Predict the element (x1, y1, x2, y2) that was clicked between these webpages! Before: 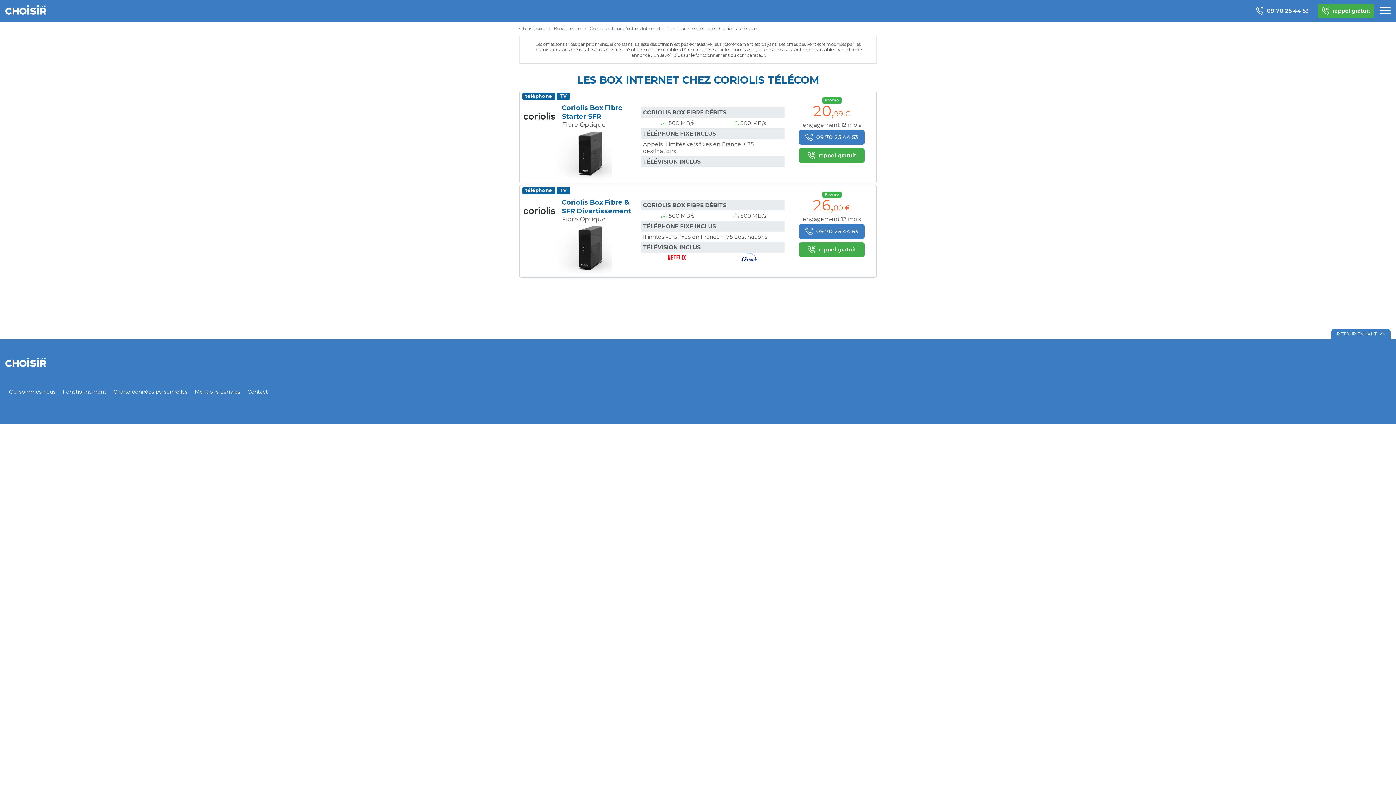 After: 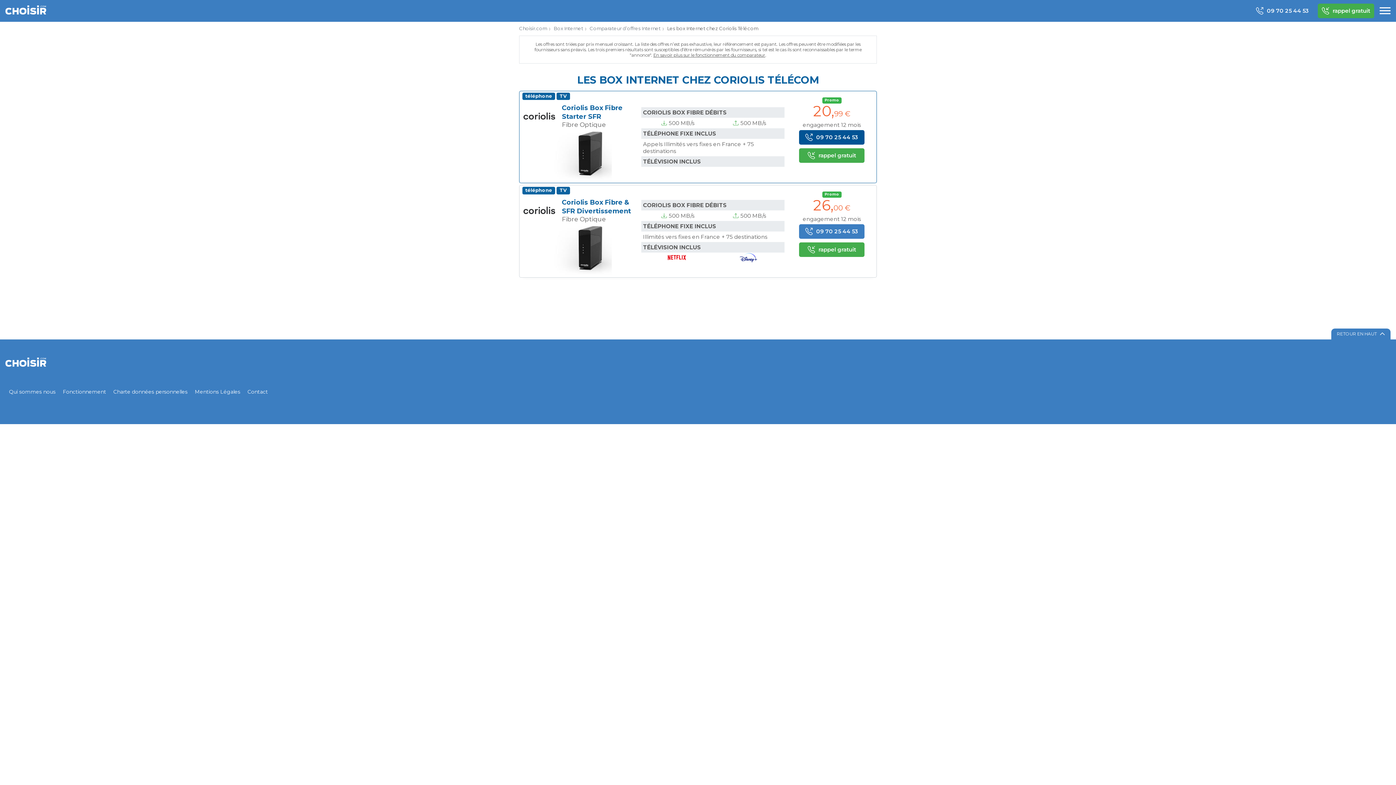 Action: label: 09 70 25 44 53 bbox: (799, 130, 864, 144)